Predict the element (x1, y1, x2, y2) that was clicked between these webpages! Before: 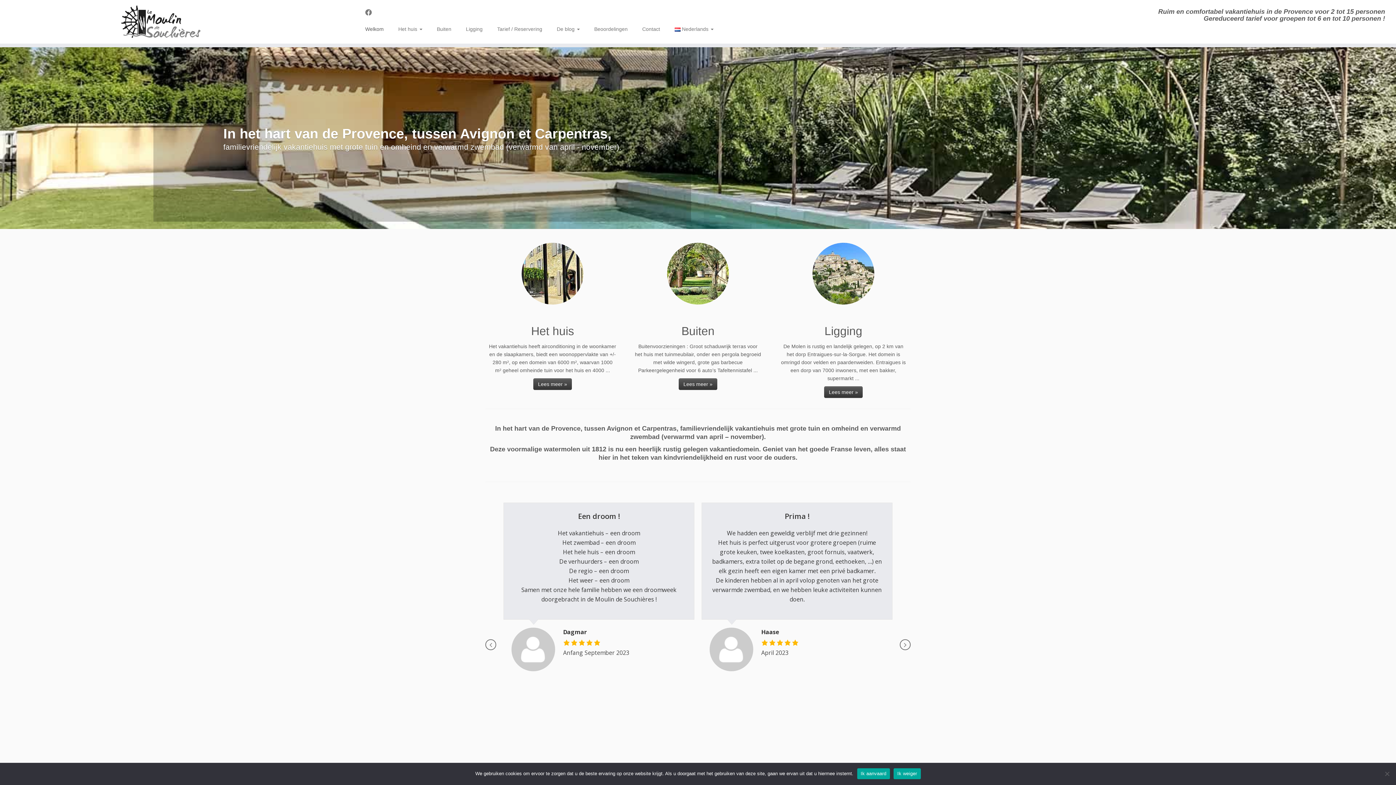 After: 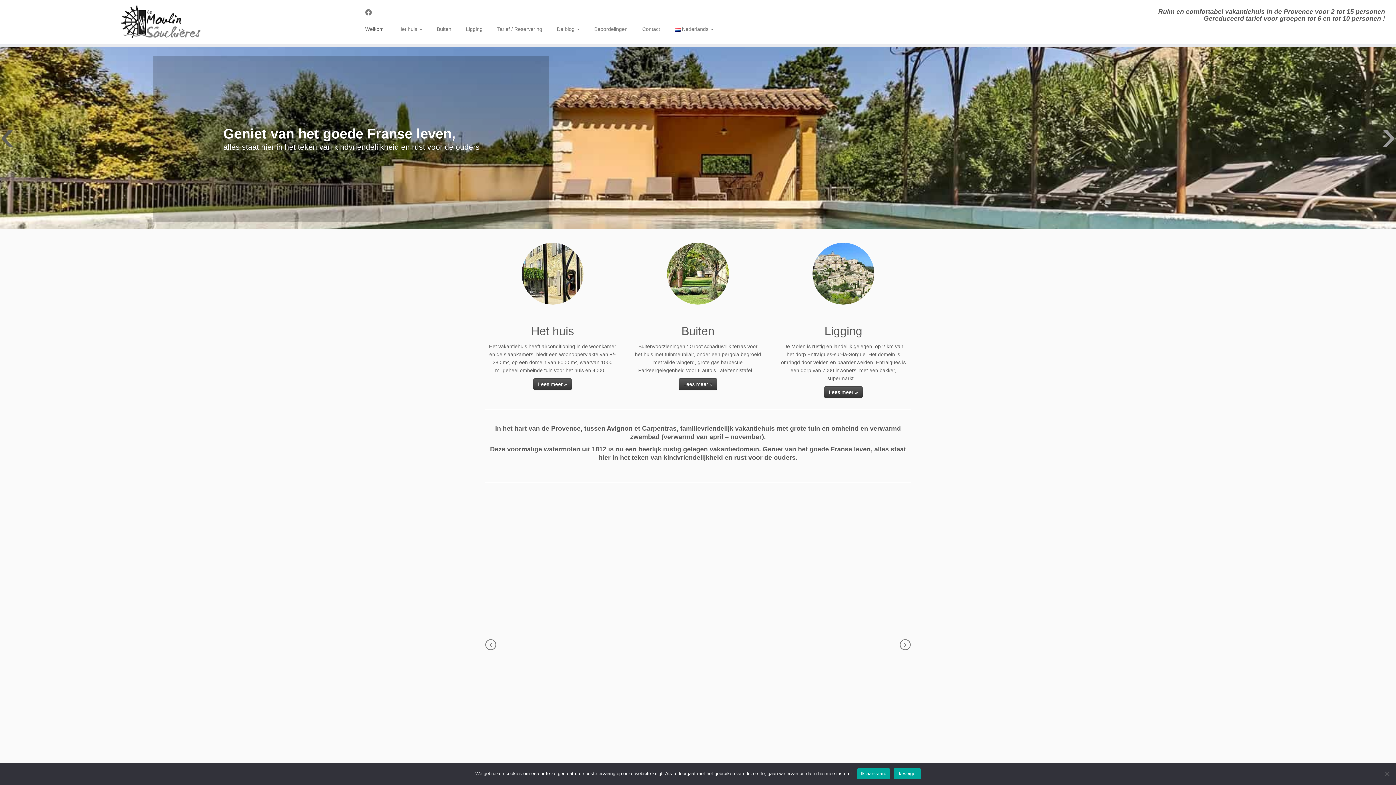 Action: bbox: (0, 131, 14, 145) label: ‹